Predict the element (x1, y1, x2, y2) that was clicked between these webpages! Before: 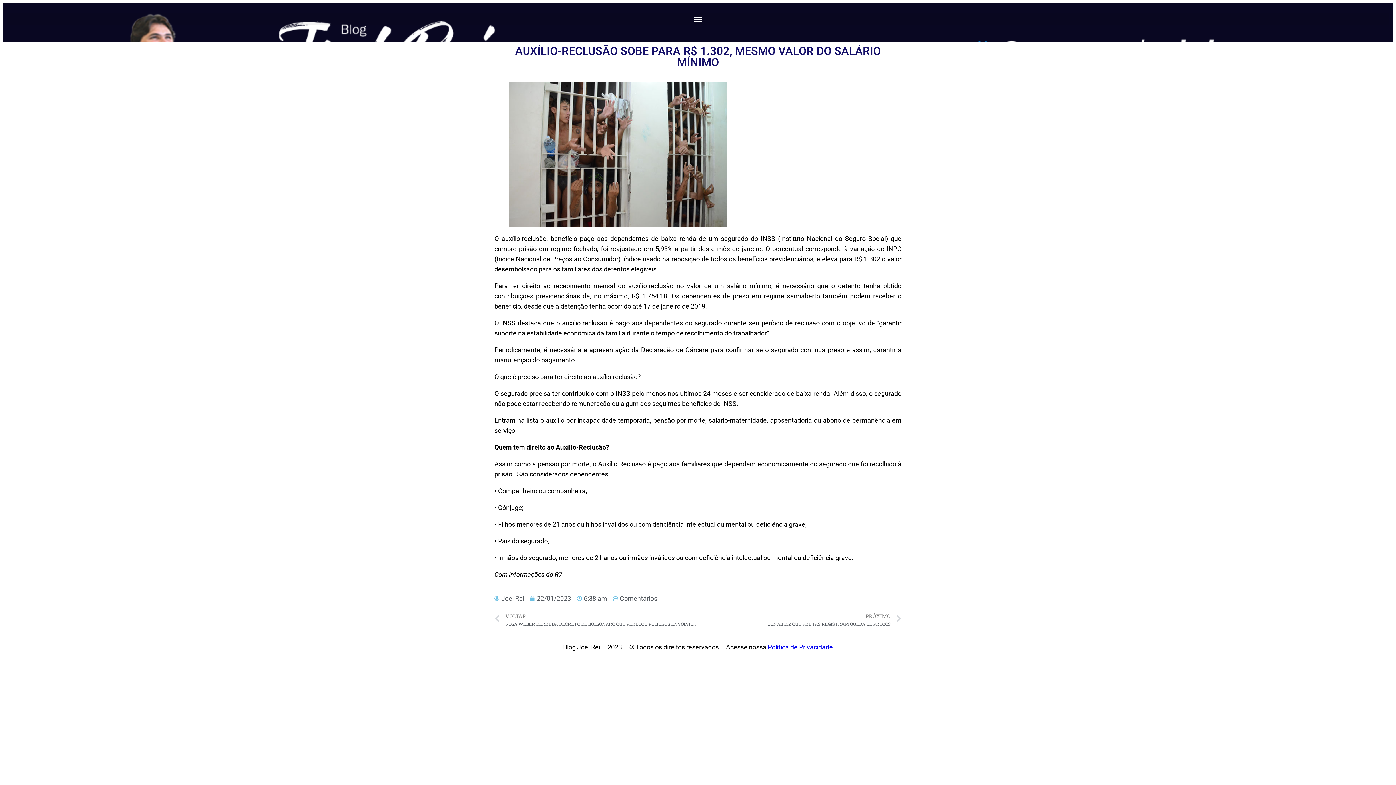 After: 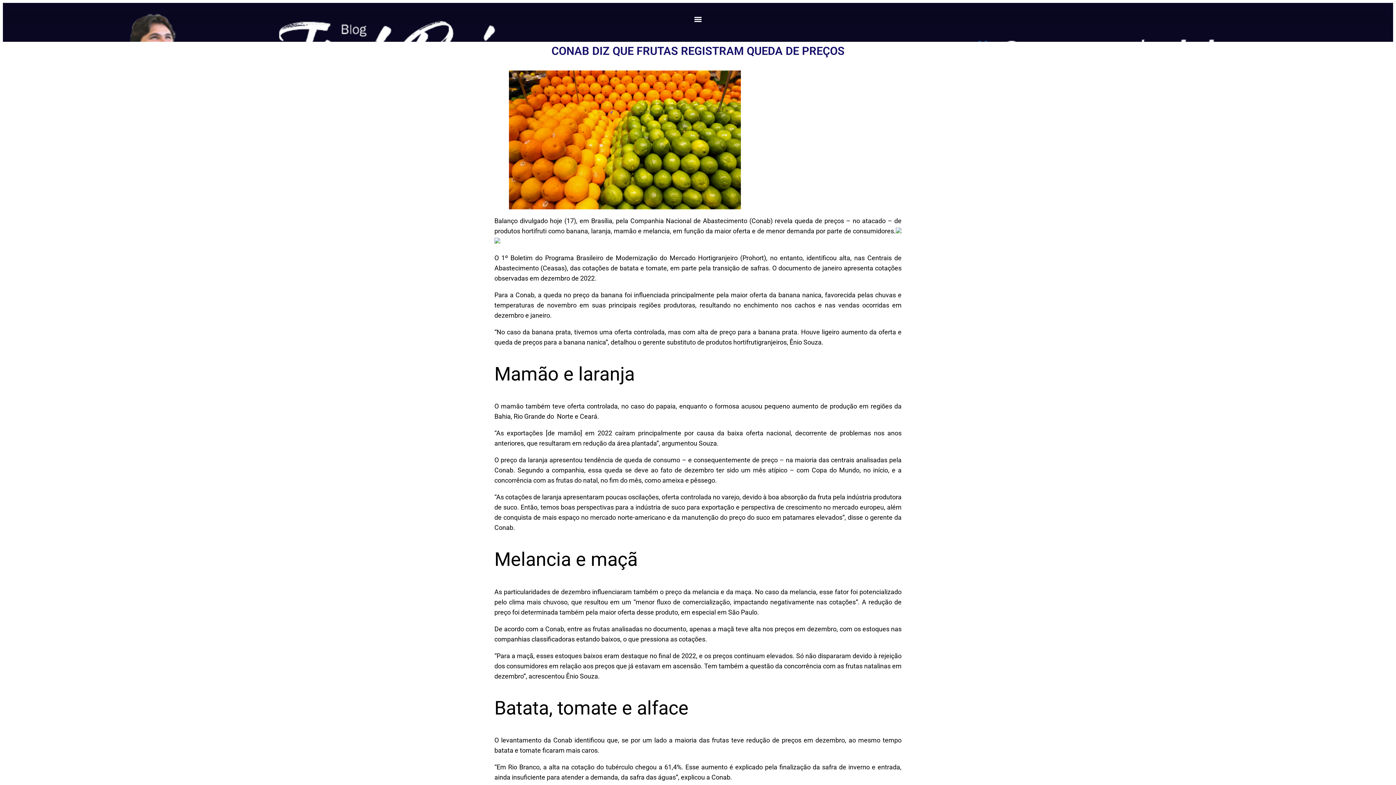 Action: label: PRÓXIMO
CONAB DIZ QUE FRUTAS REGISTRAM QUEDA DE PREÇOS
Next bbox: (698, 611, 901, 628)